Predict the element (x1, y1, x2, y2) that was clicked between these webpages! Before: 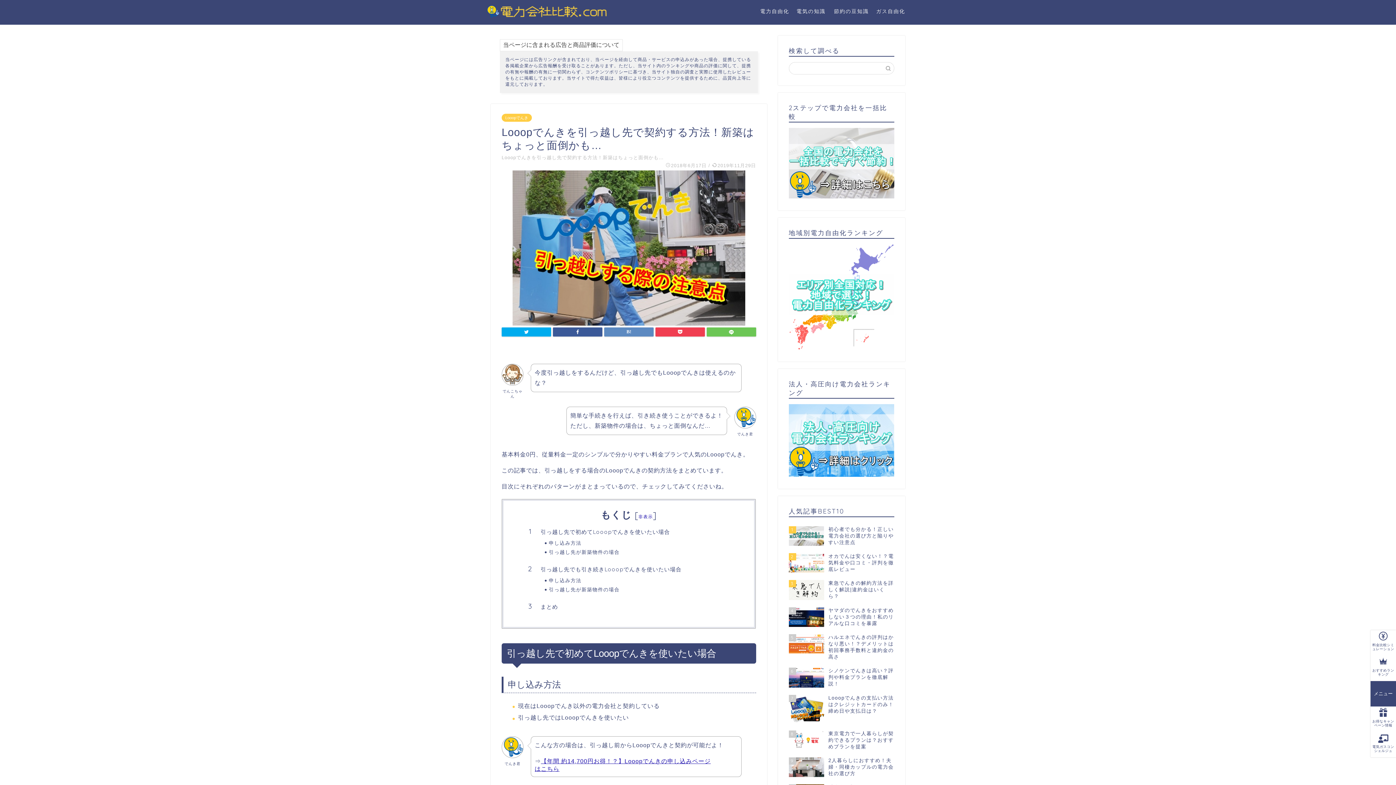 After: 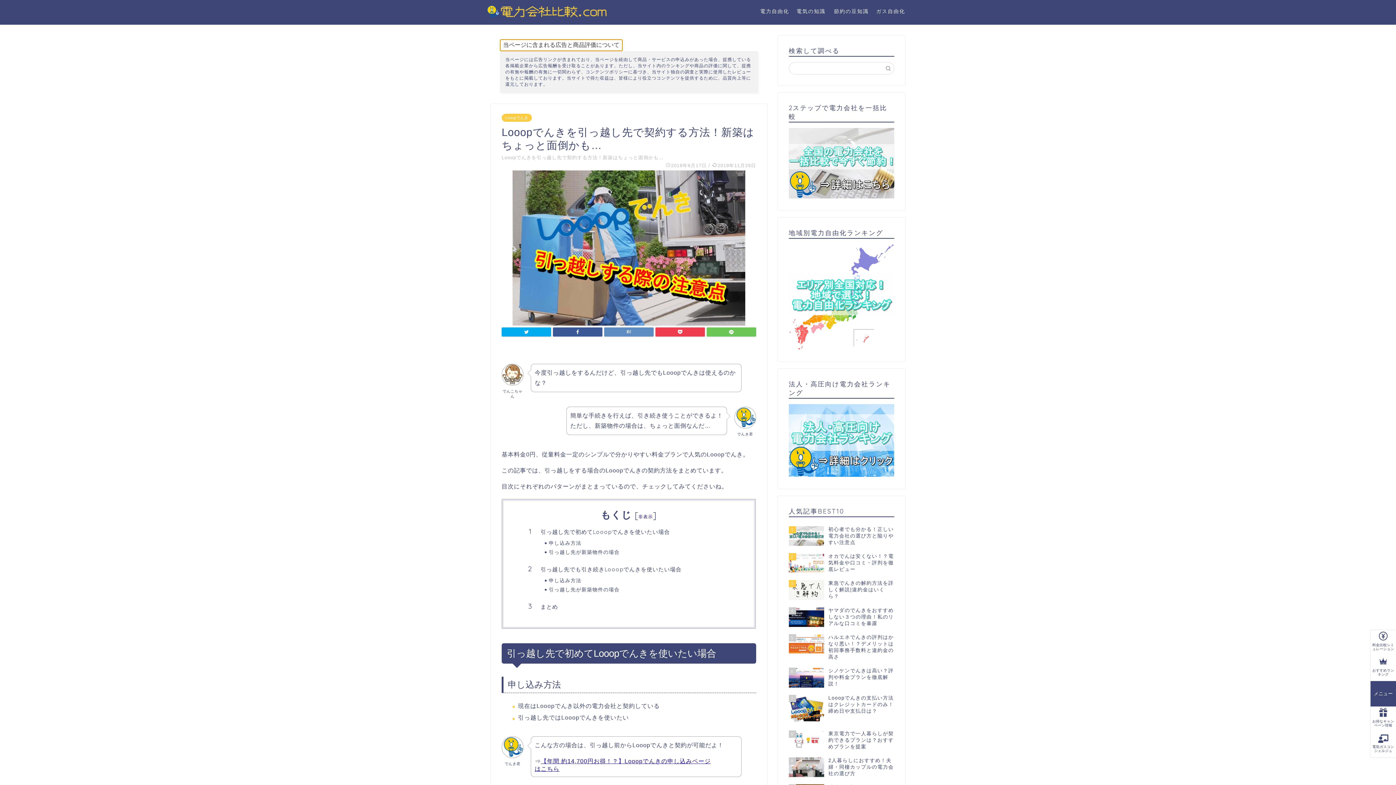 Action: bbox: (500, 39, 622, 51) label: 当ページに含まれる広告と商品評価について